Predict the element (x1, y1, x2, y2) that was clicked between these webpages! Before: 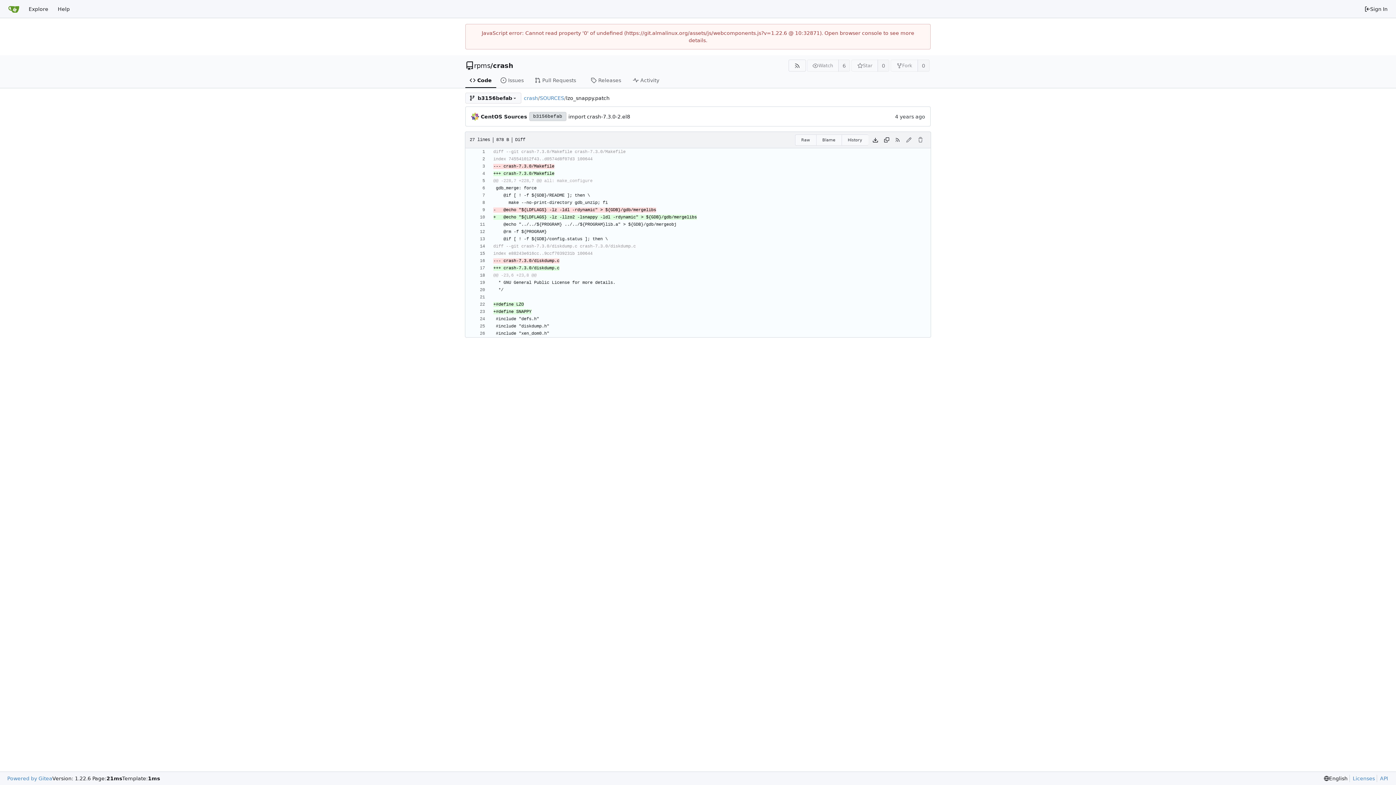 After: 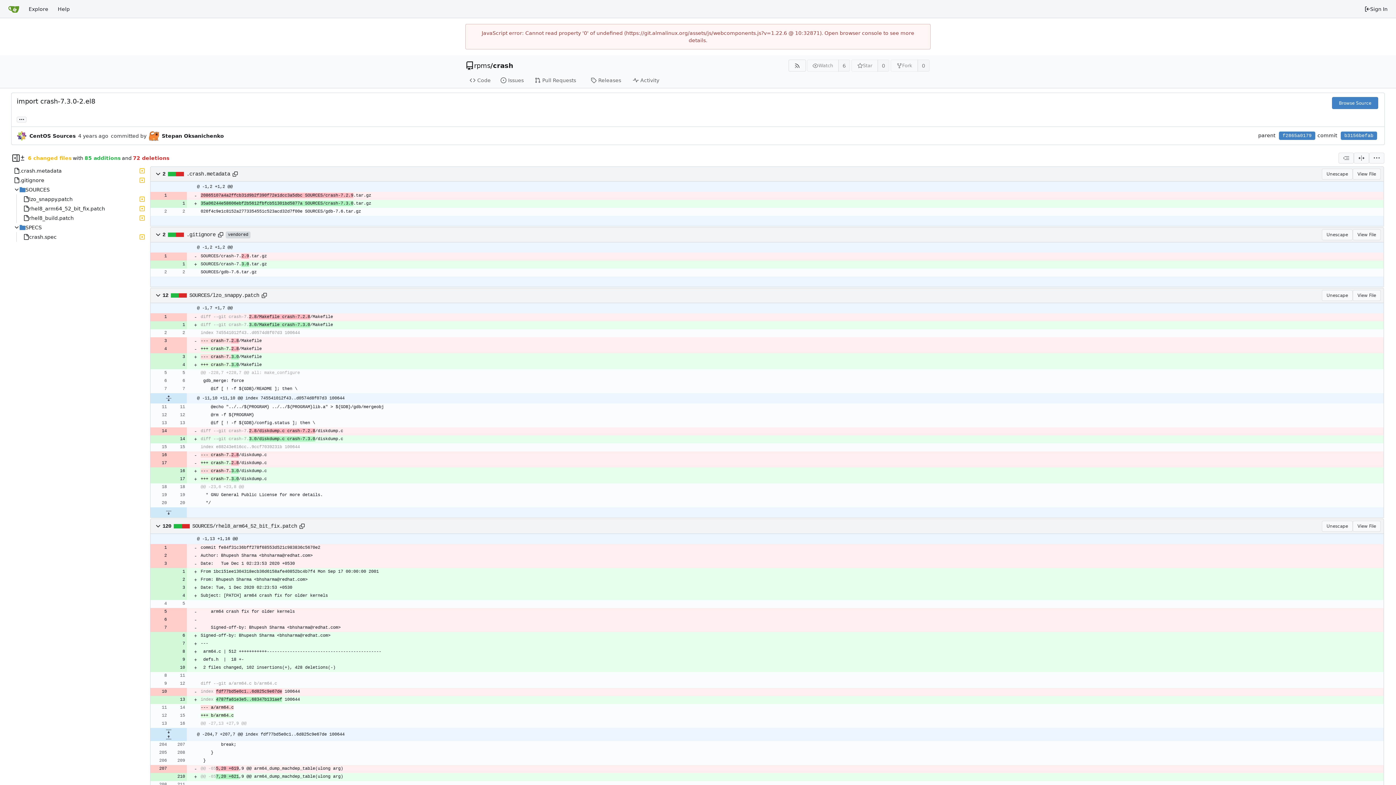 Action: label: b3156befab bbox: (529, 112, 566, 121)